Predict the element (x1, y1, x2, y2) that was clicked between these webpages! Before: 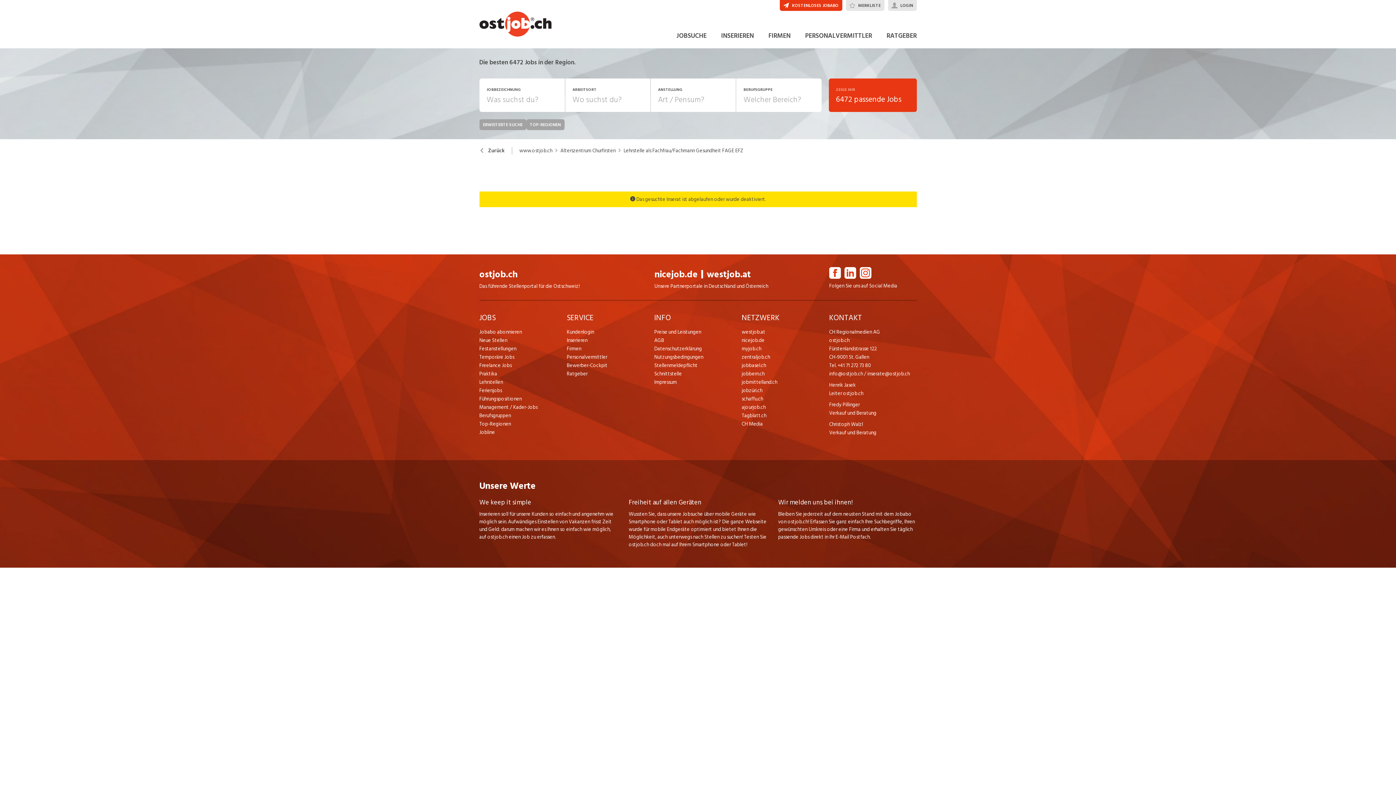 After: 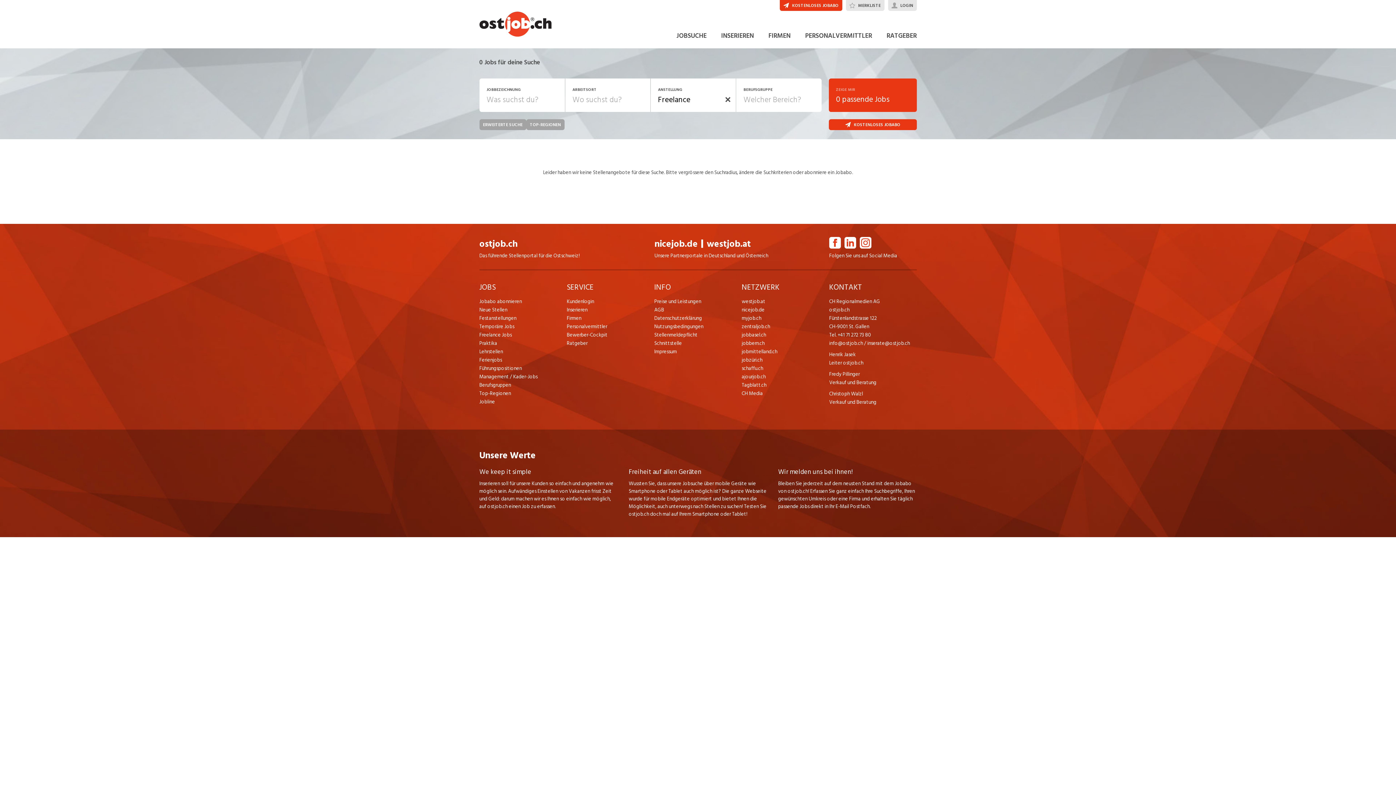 Action: bbox: (479, 361, 566, 369) label: Freelance Jobs